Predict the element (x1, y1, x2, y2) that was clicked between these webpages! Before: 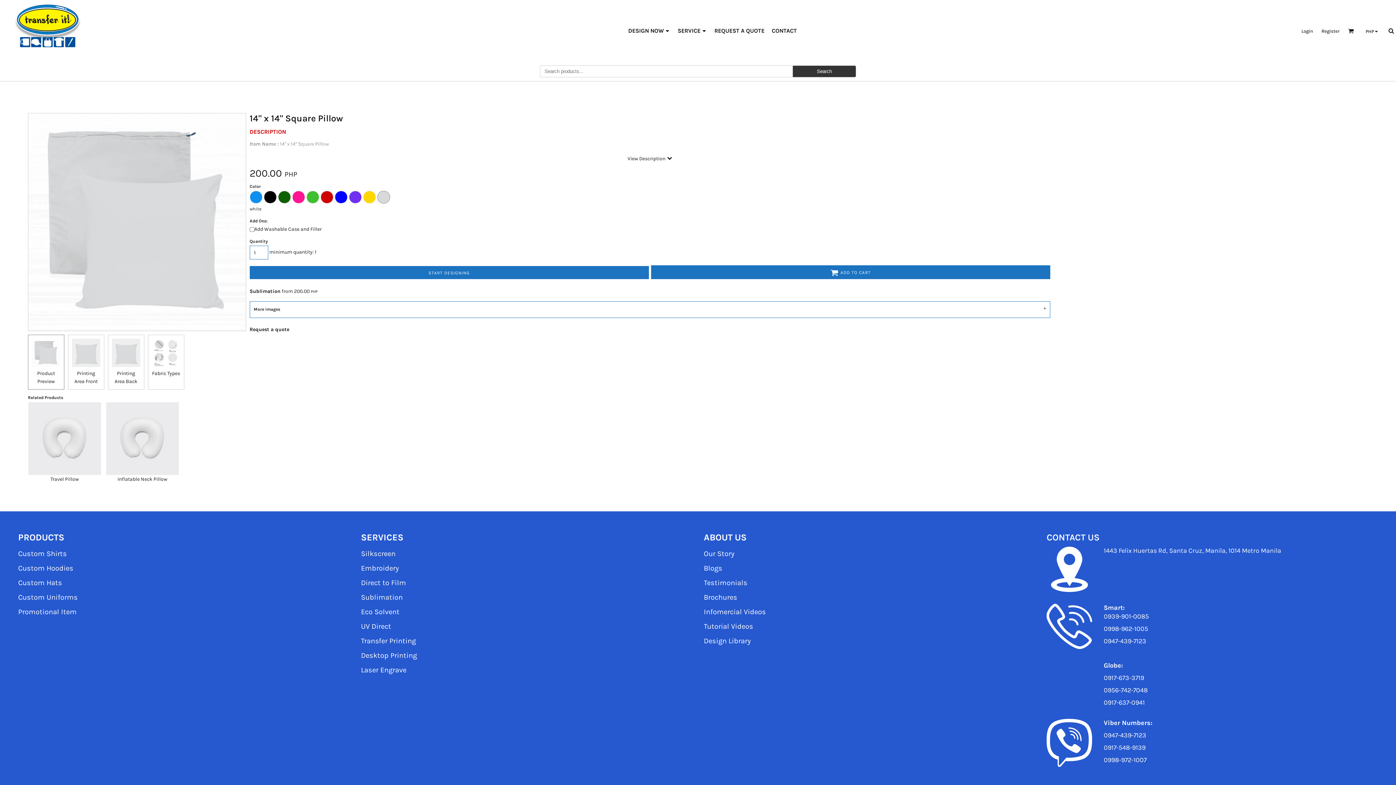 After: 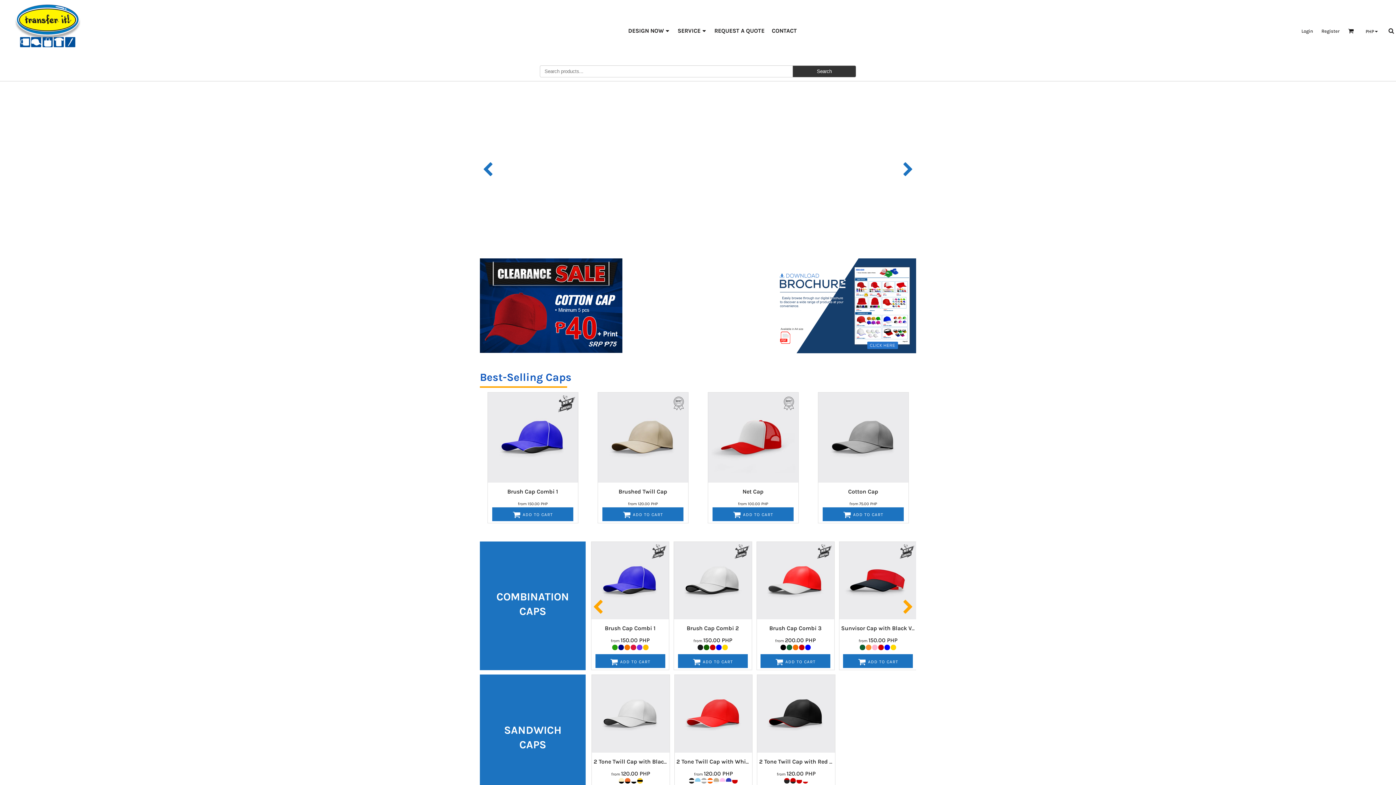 Action: label: Custom Hats bbox: (18, 578, 62, 587)